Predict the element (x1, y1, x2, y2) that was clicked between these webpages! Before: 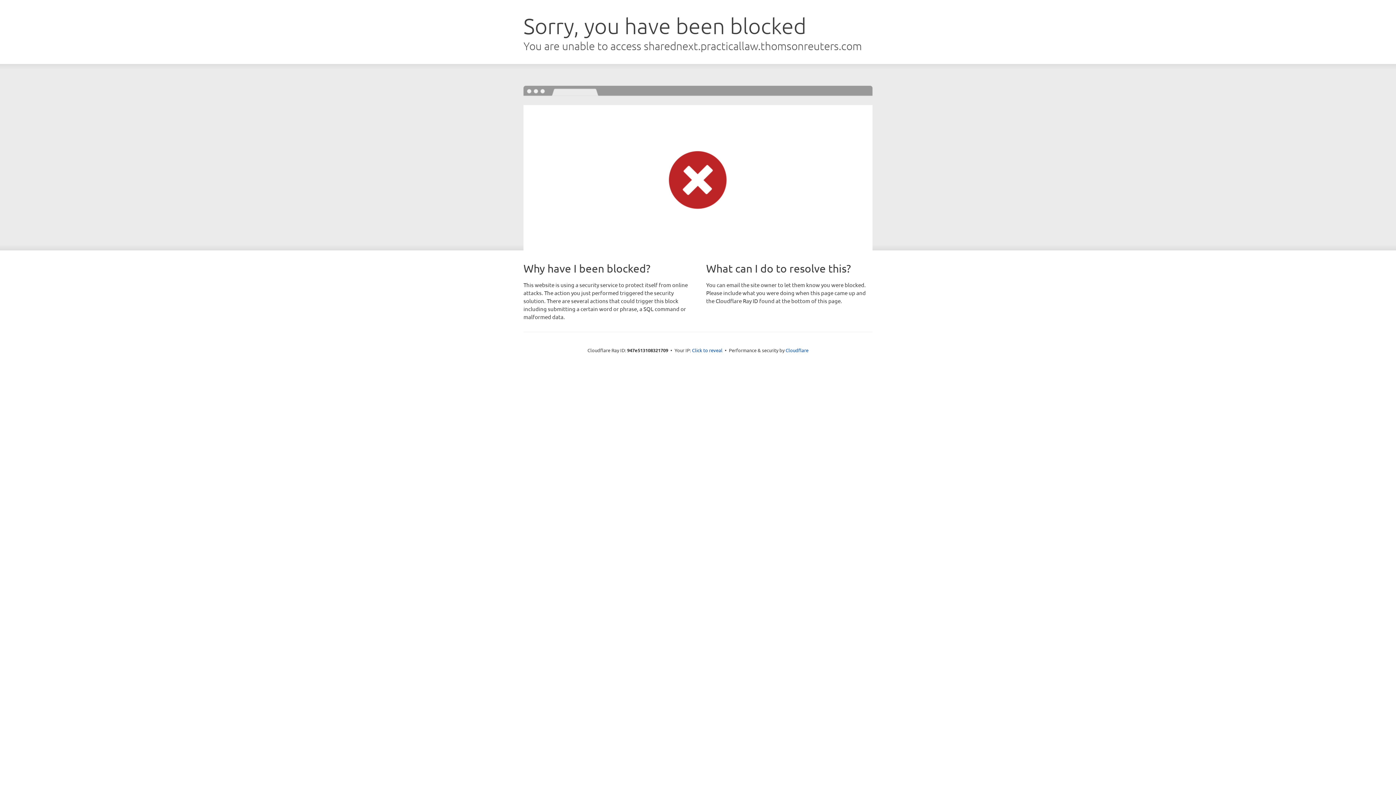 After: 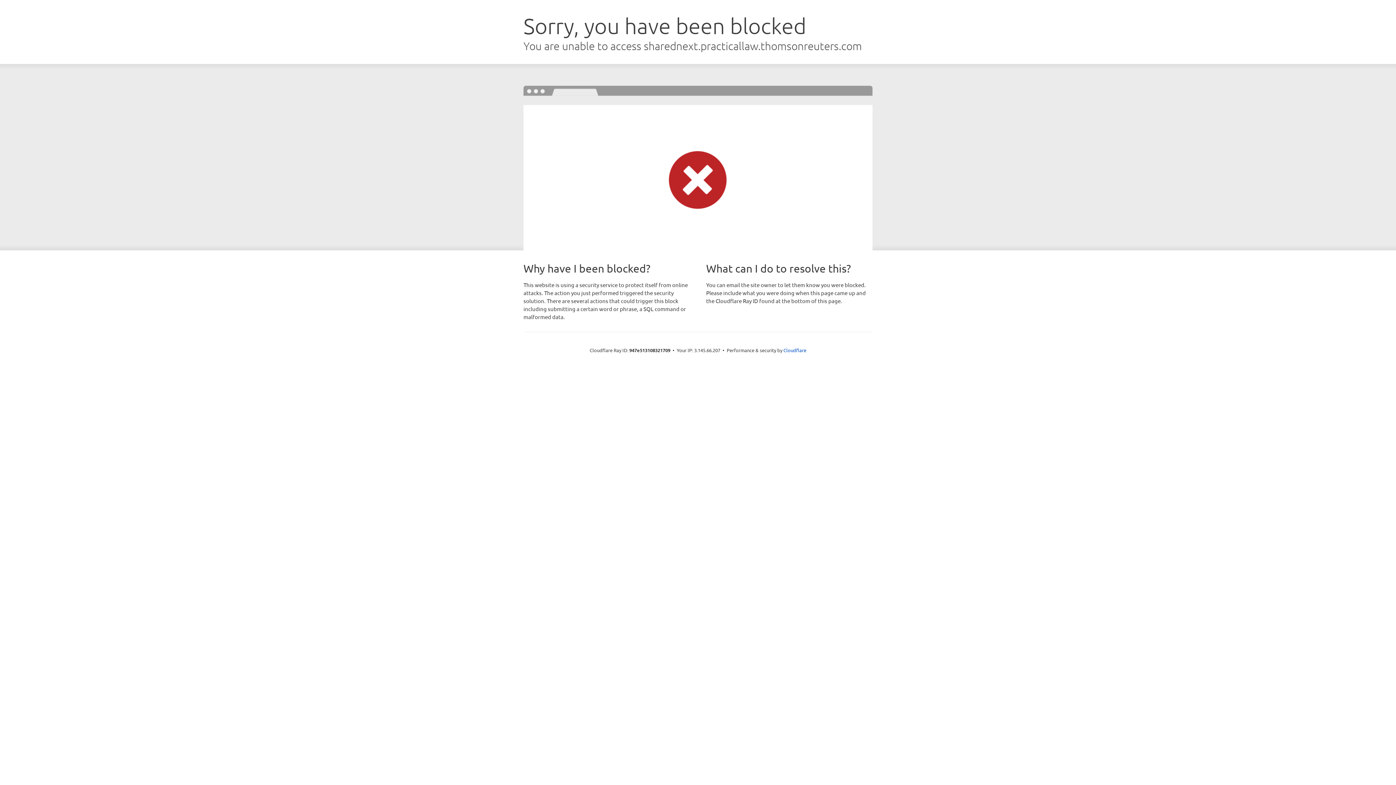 Action: bbox: (692, 346, 722, 353) label: Click to reveal